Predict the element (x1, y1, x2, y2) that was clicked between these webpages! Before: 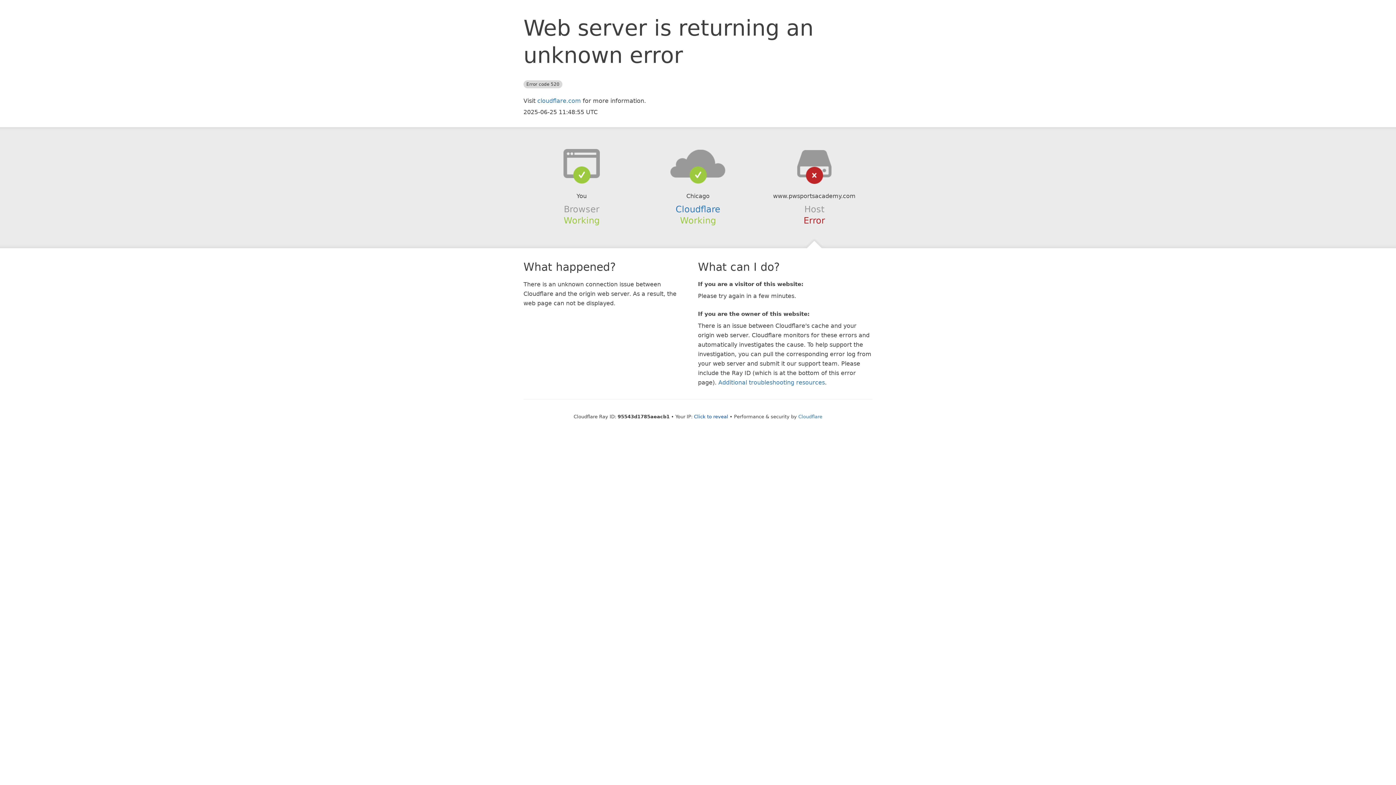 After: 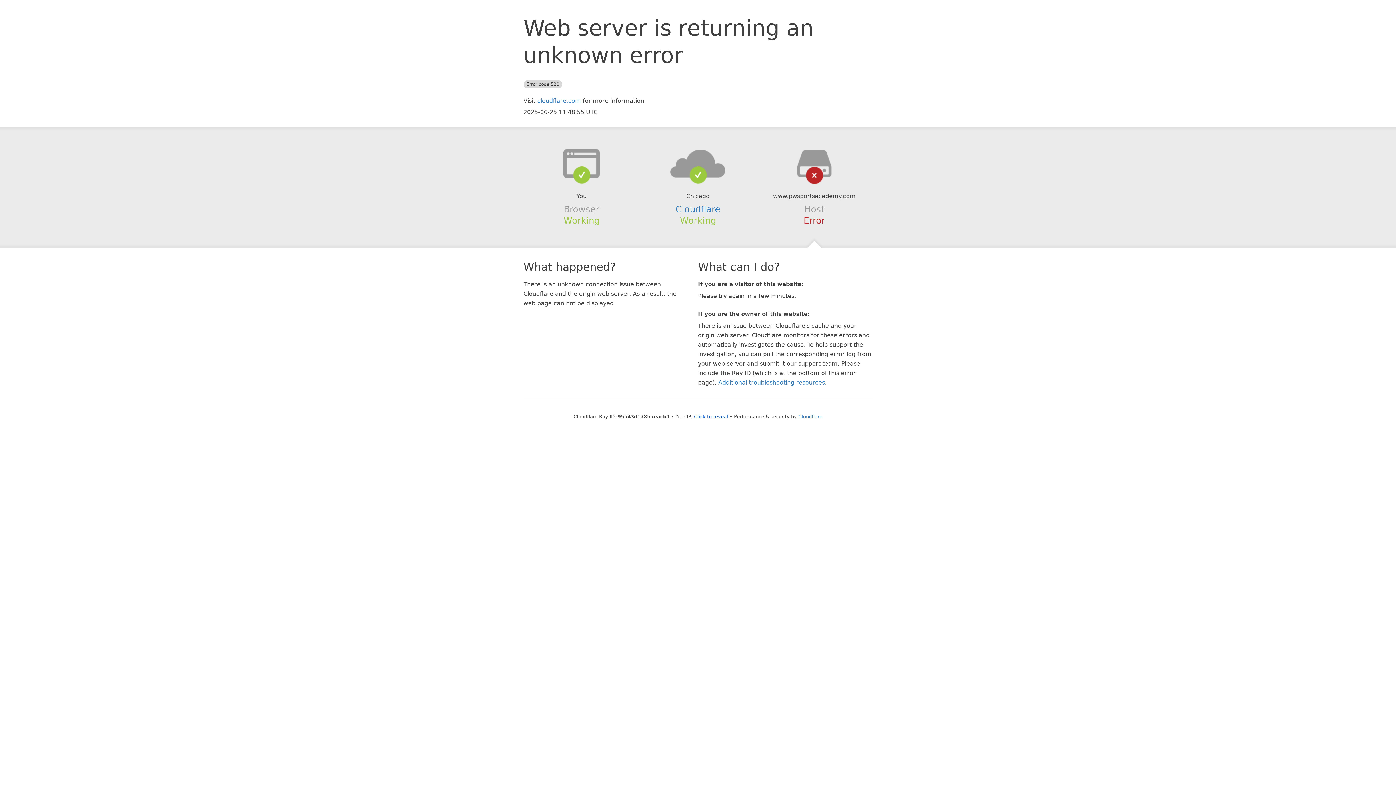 Action: bbox: (639, 148, 756, 178)